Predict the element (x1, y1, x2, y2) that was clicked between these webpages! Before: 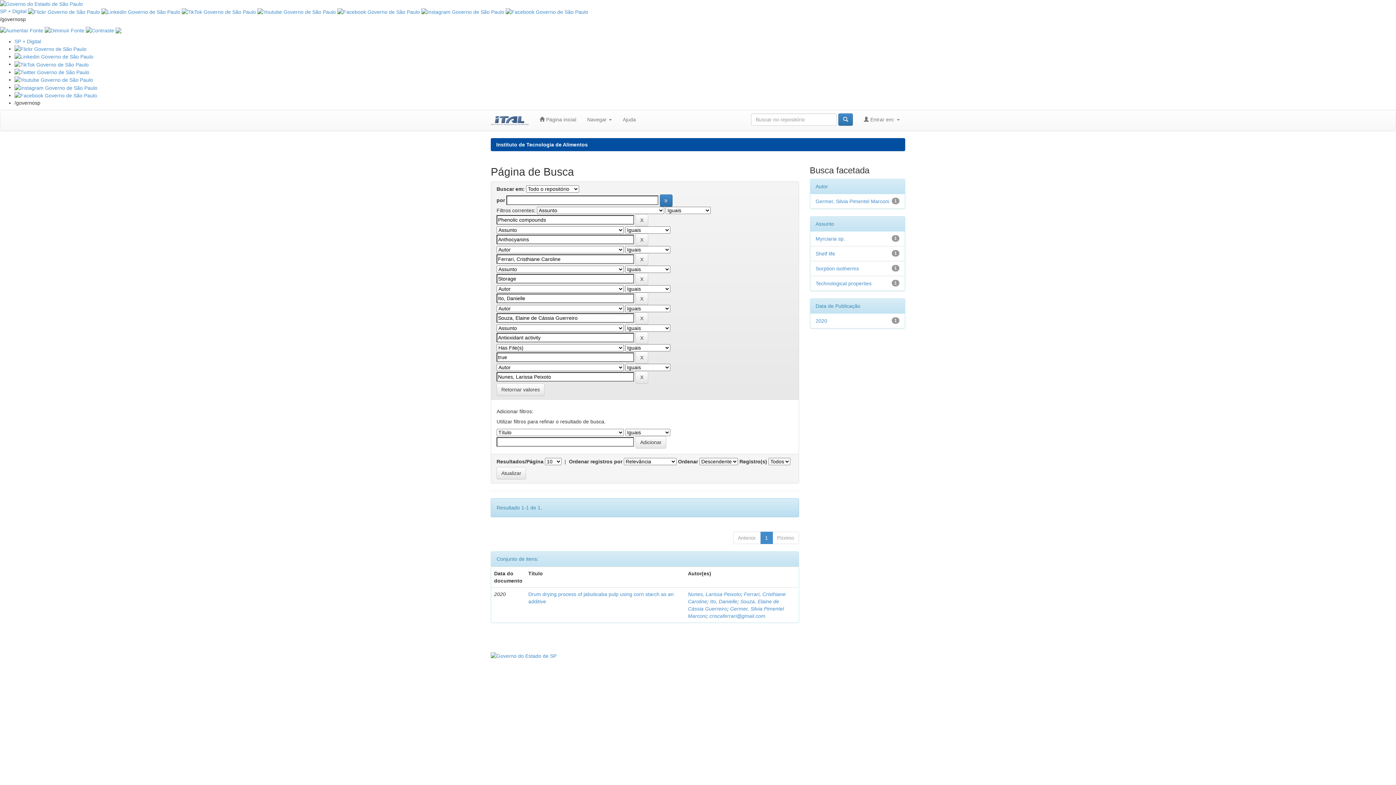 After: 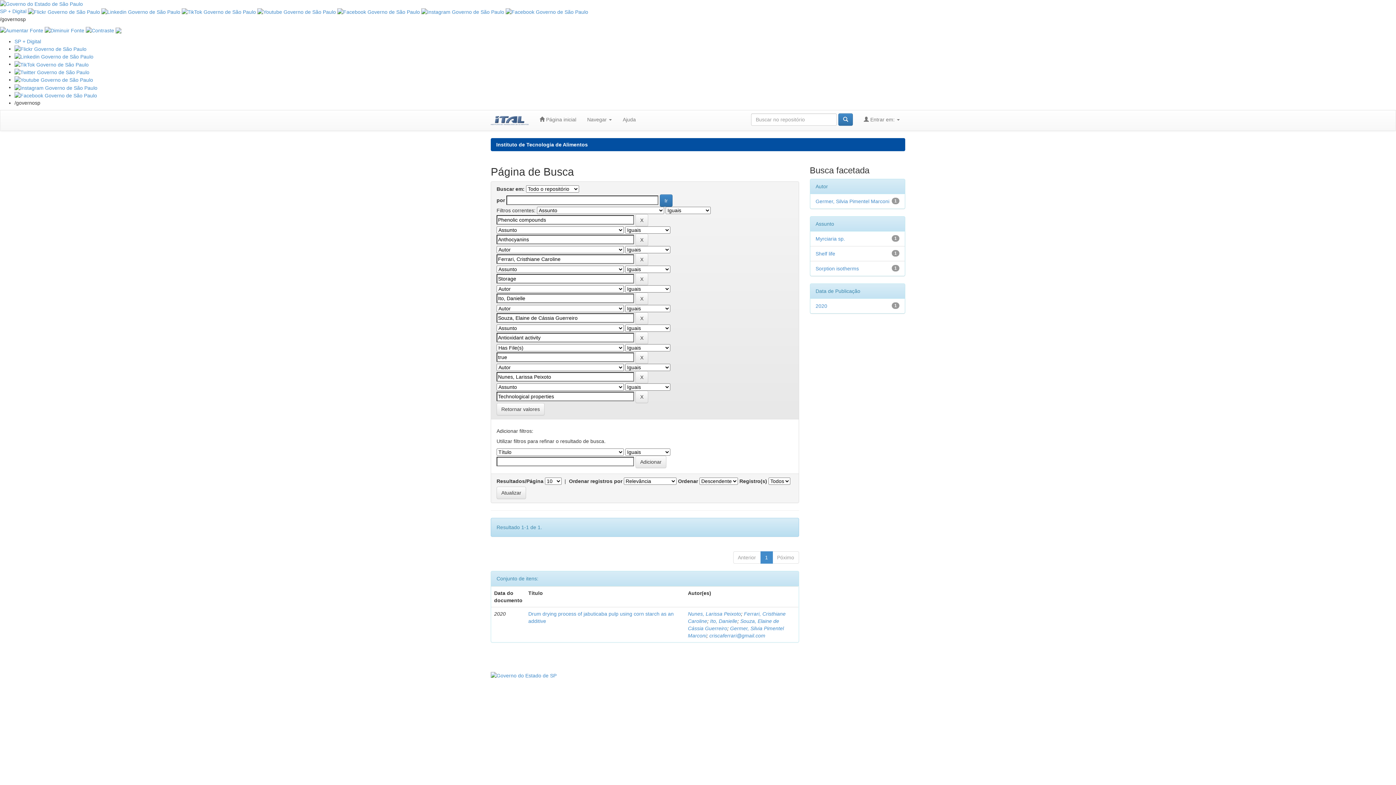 Action: label: Technological properties bbox: (815, 280, 871, 286)